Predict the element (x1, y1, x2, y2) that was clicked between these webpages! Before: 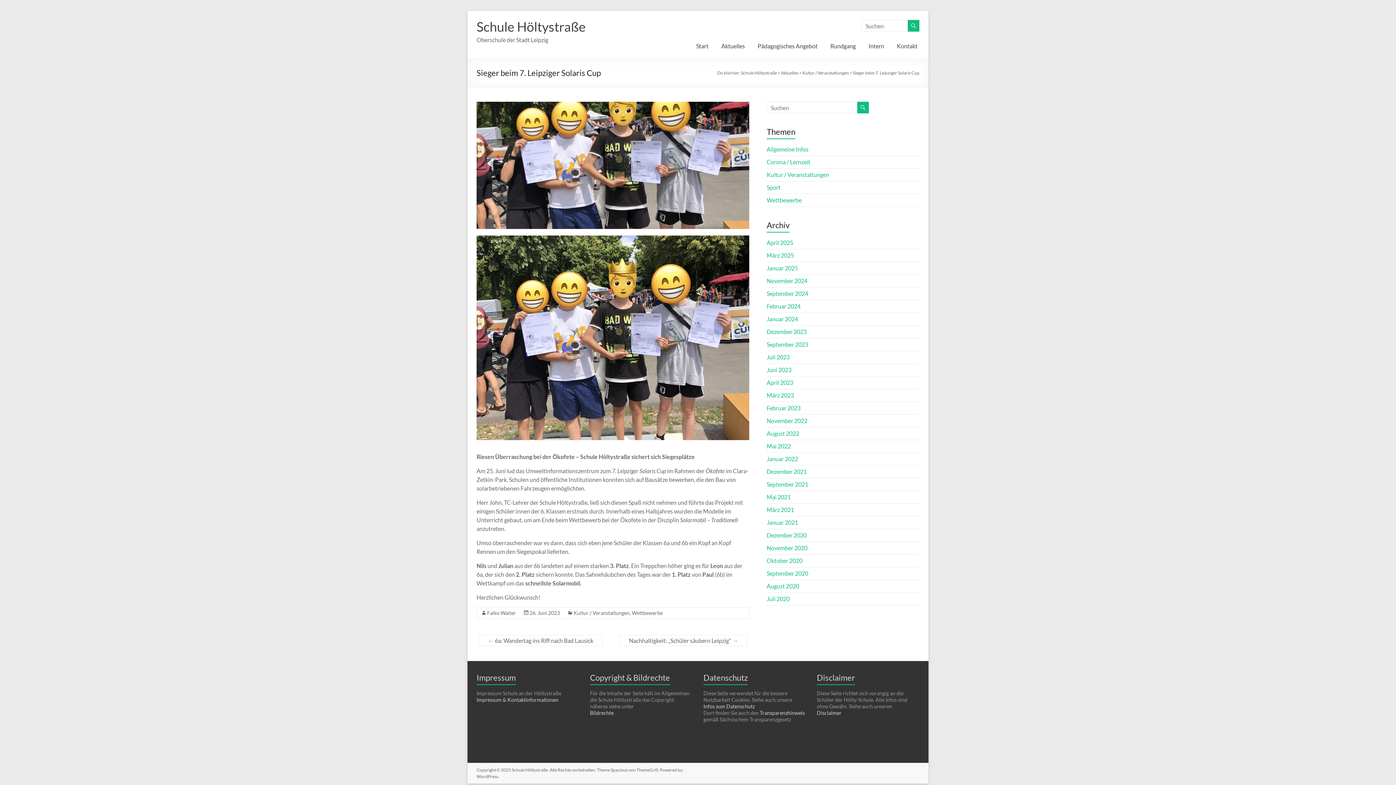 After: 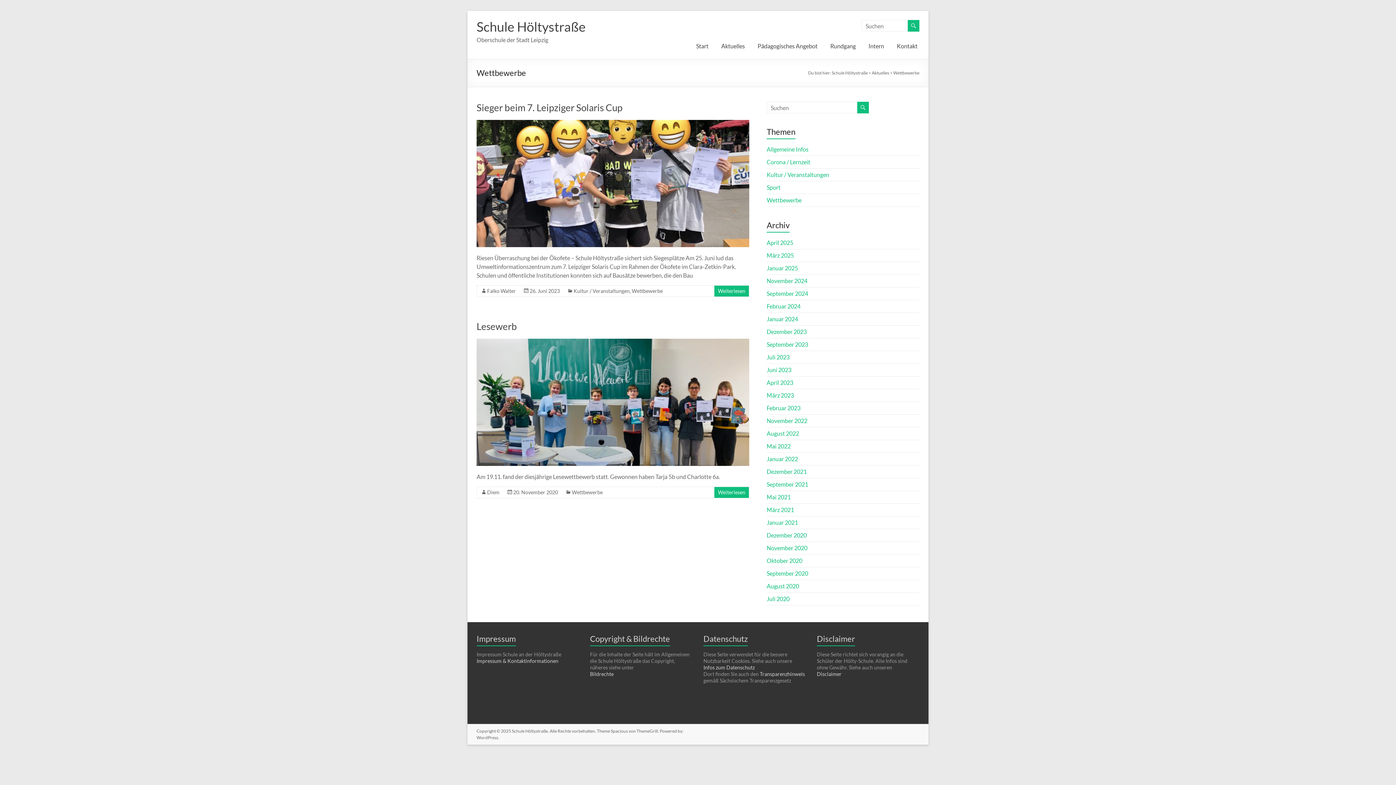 Action: label: Wettbewerbe bbox: (766, 196, 801, 203)